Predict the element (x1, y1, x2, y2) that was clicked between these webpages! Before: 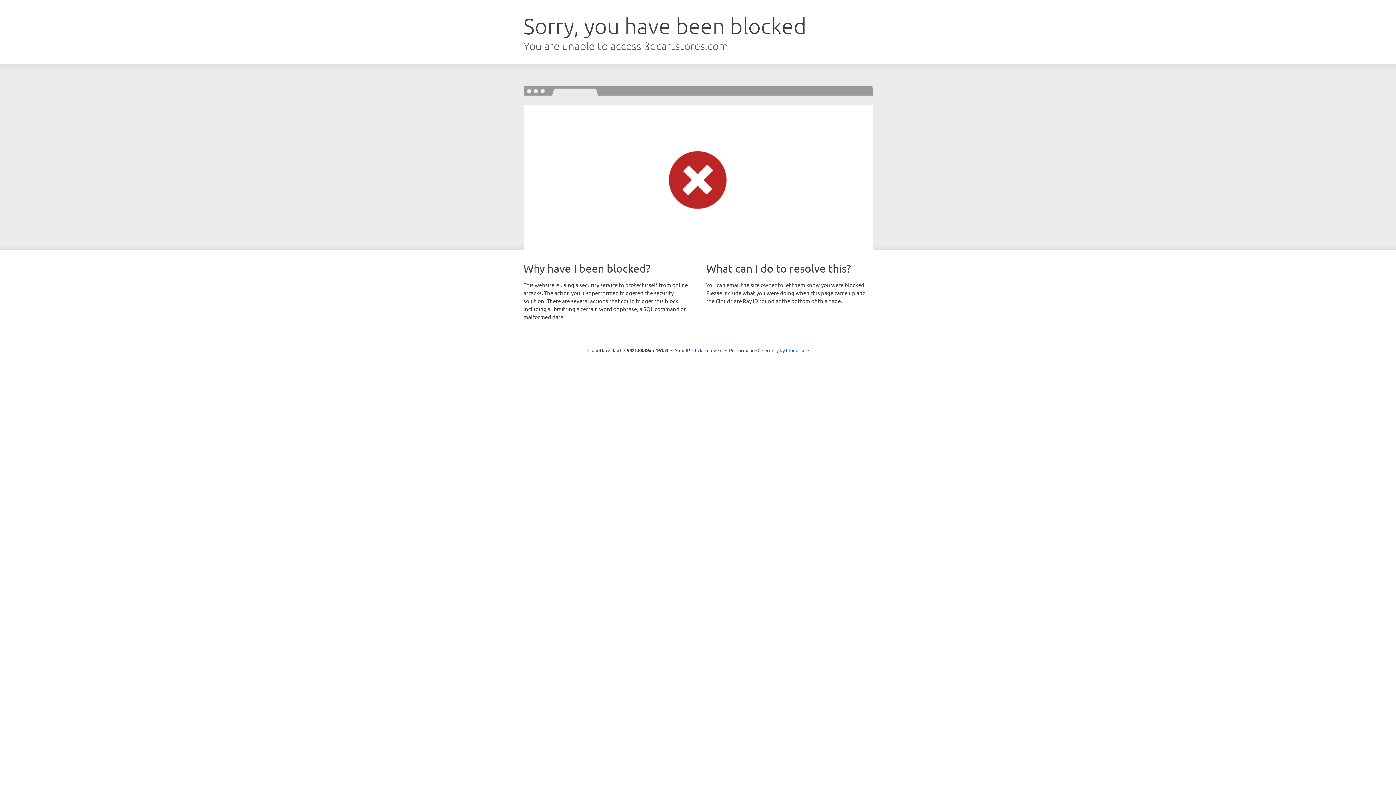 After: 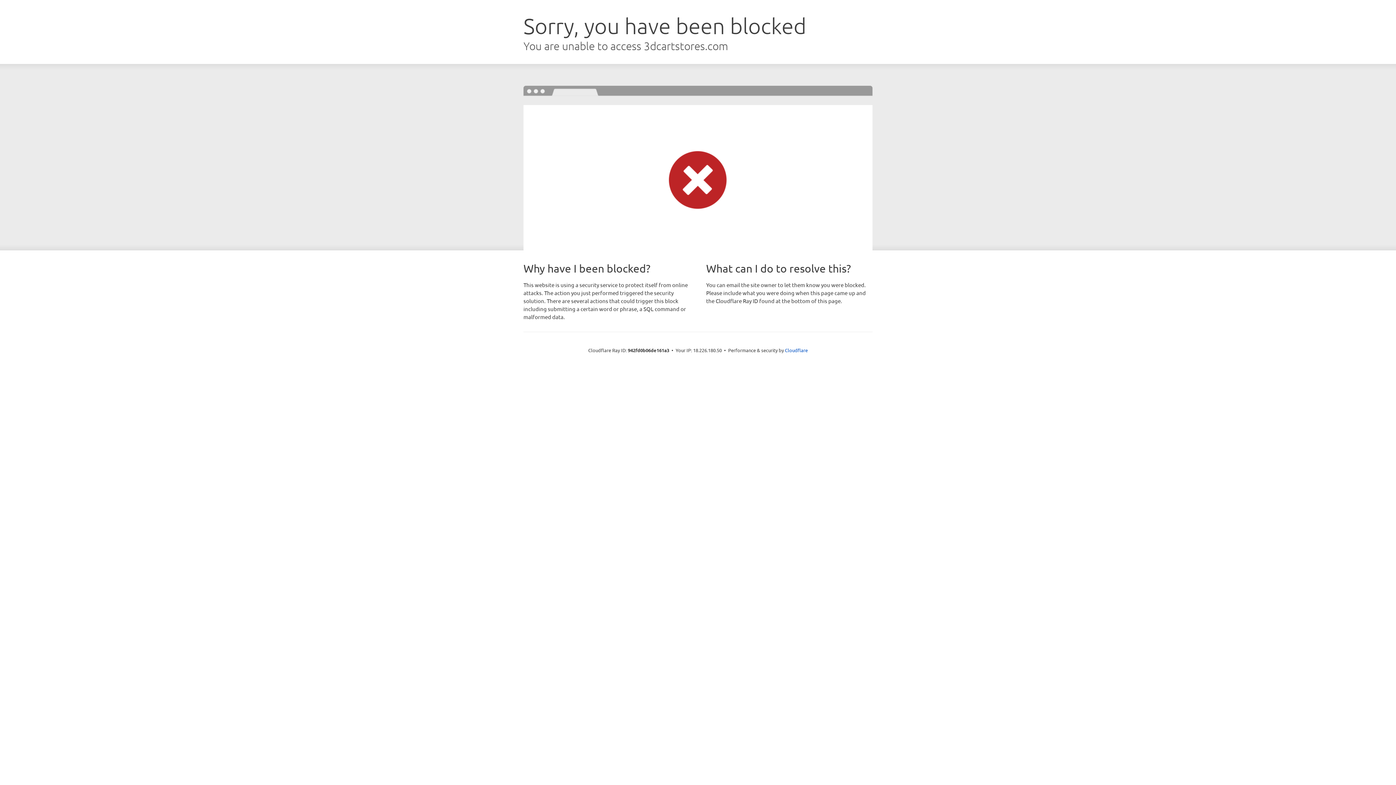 Action: label: Click to reveal bbox: (692, 346, 722, 353)